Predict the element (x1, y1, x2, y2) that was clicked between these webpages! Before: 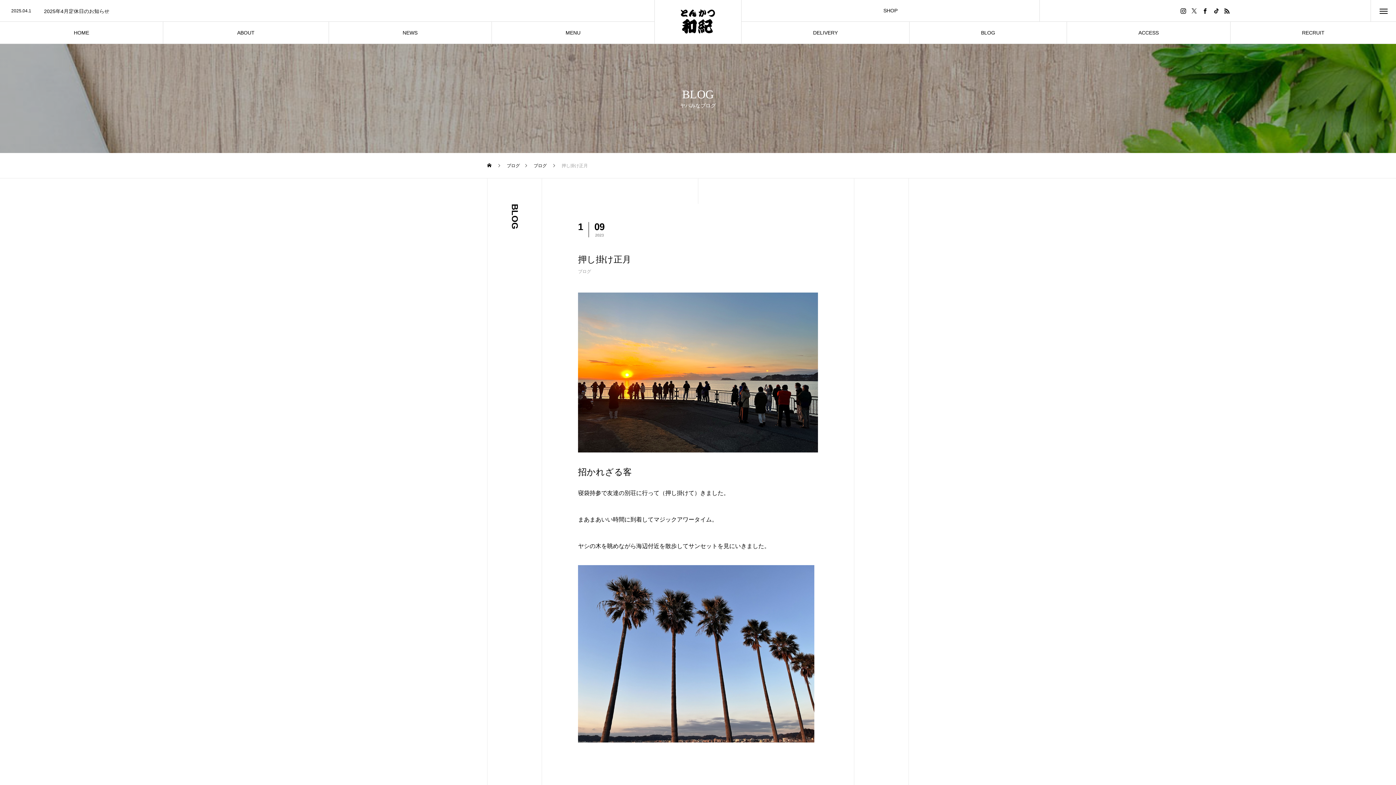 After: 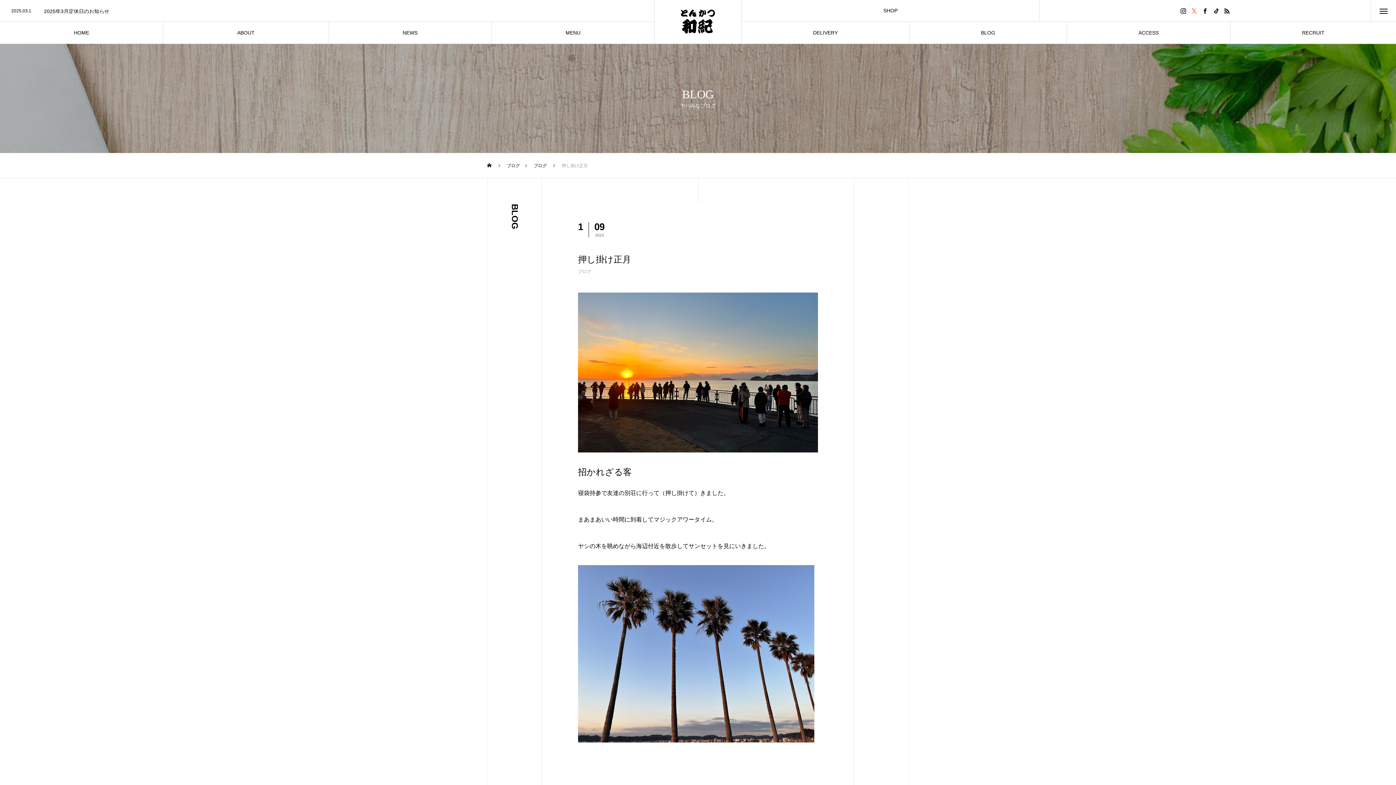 Action: bbox: (1189, 0, 1200, 21)